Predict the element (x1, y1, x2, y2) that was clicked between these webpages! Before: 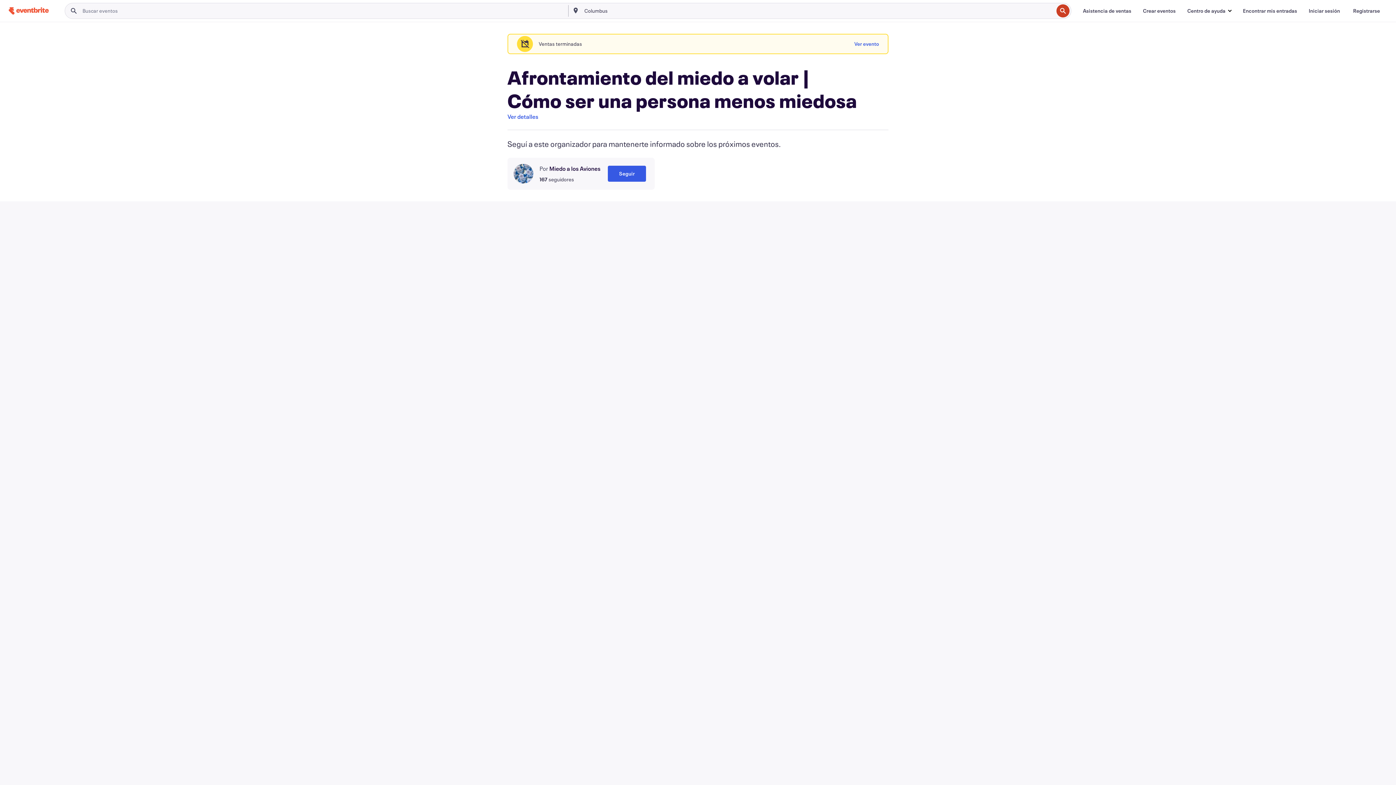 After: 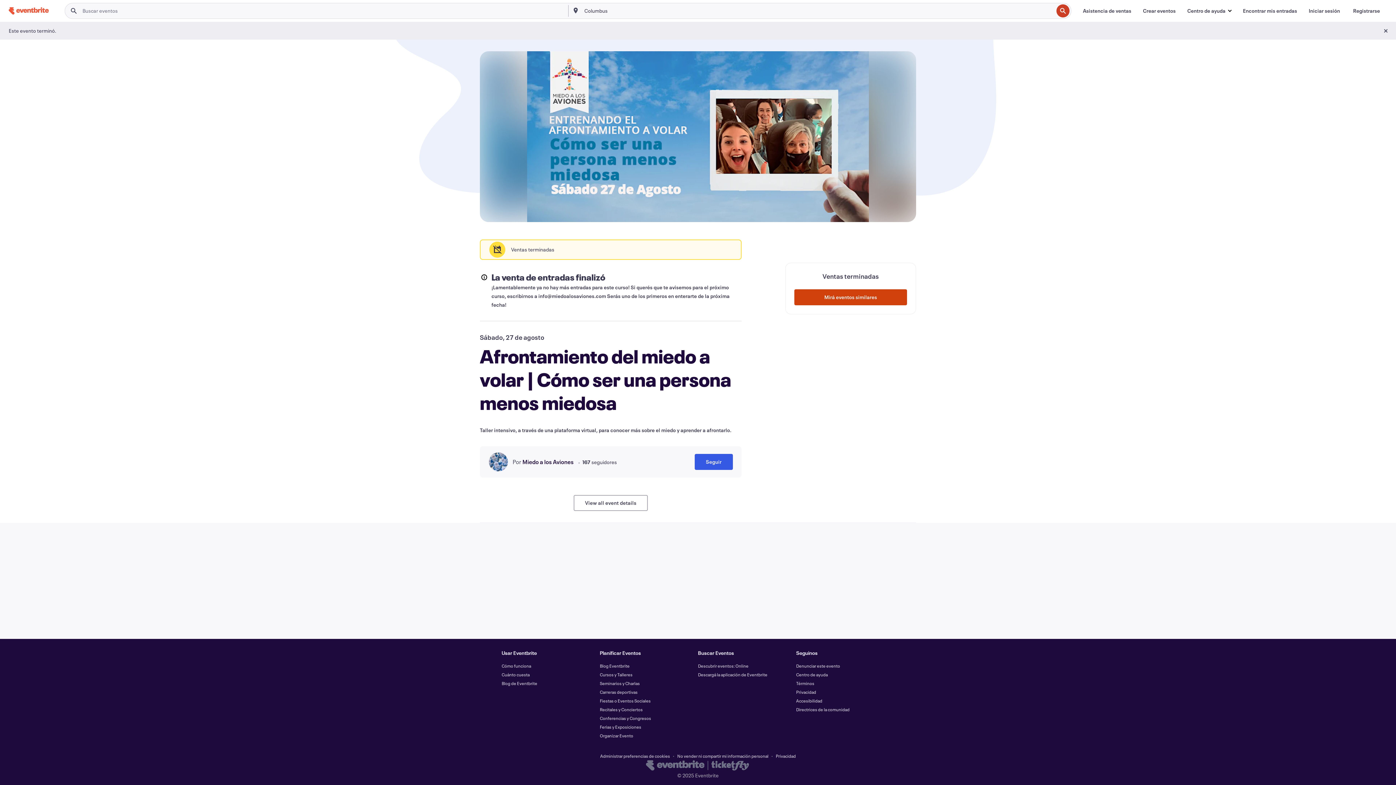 Action: label: Ver detalles bbox: (507, 112, 538, 121)